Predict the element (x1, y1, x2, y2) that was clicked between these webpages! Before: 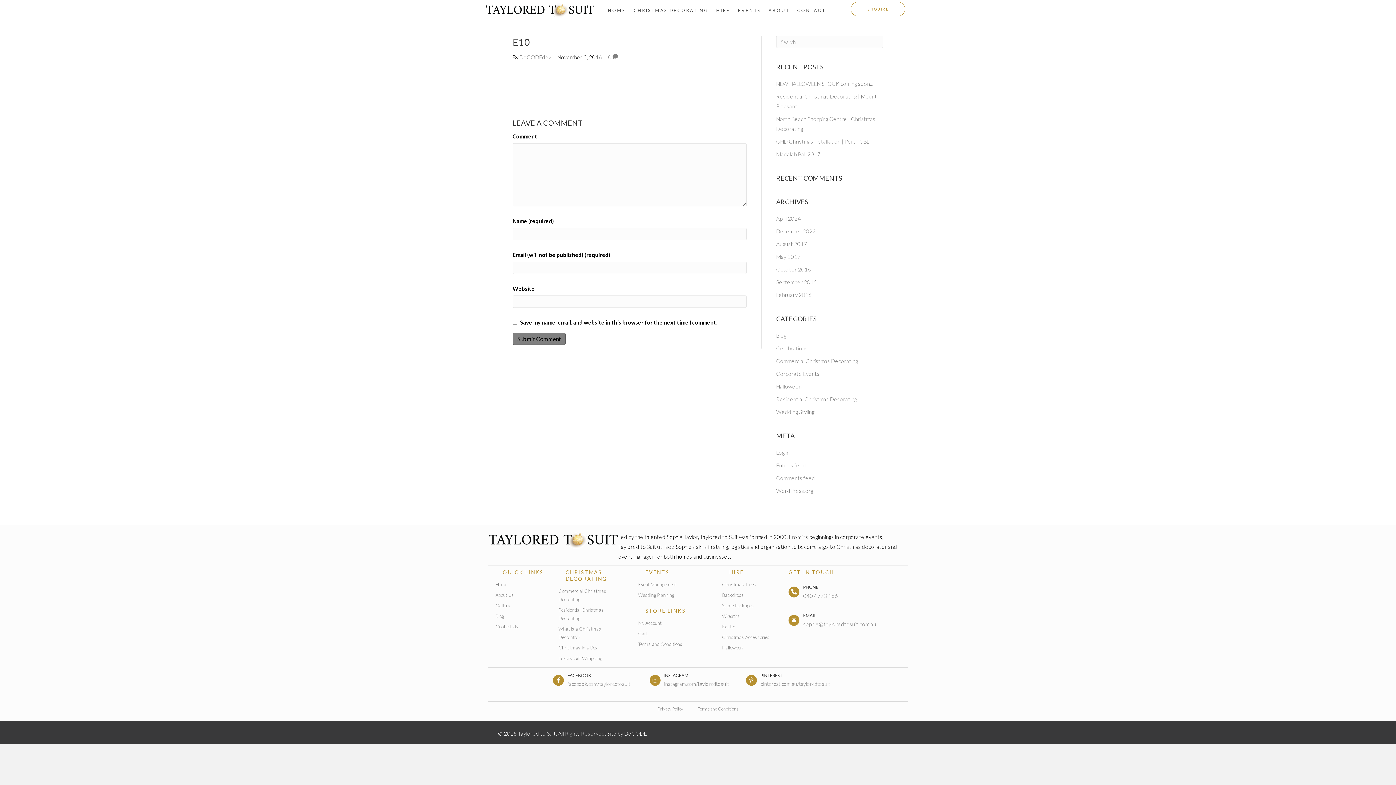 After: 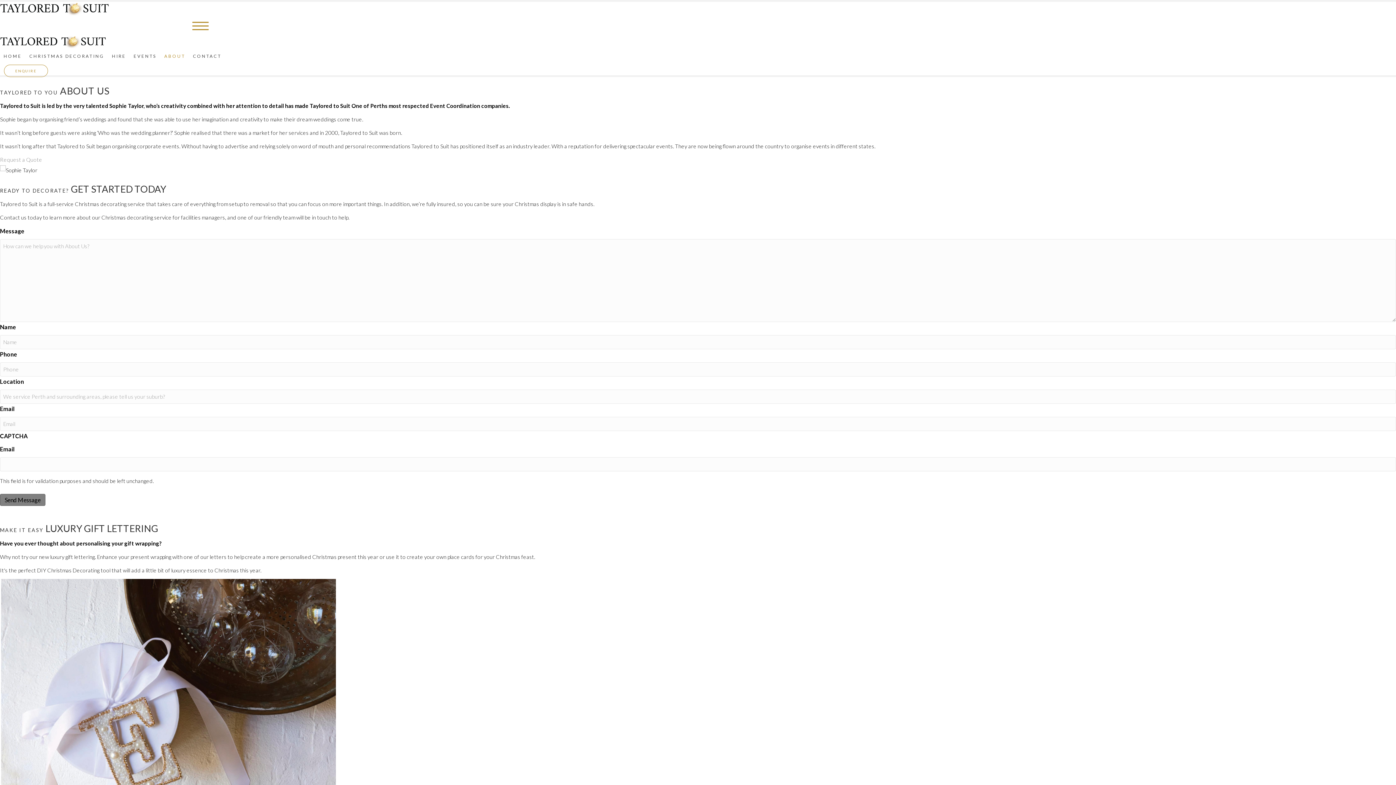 Action: bbox: (765, 3, 793, 17) label: ABOUT